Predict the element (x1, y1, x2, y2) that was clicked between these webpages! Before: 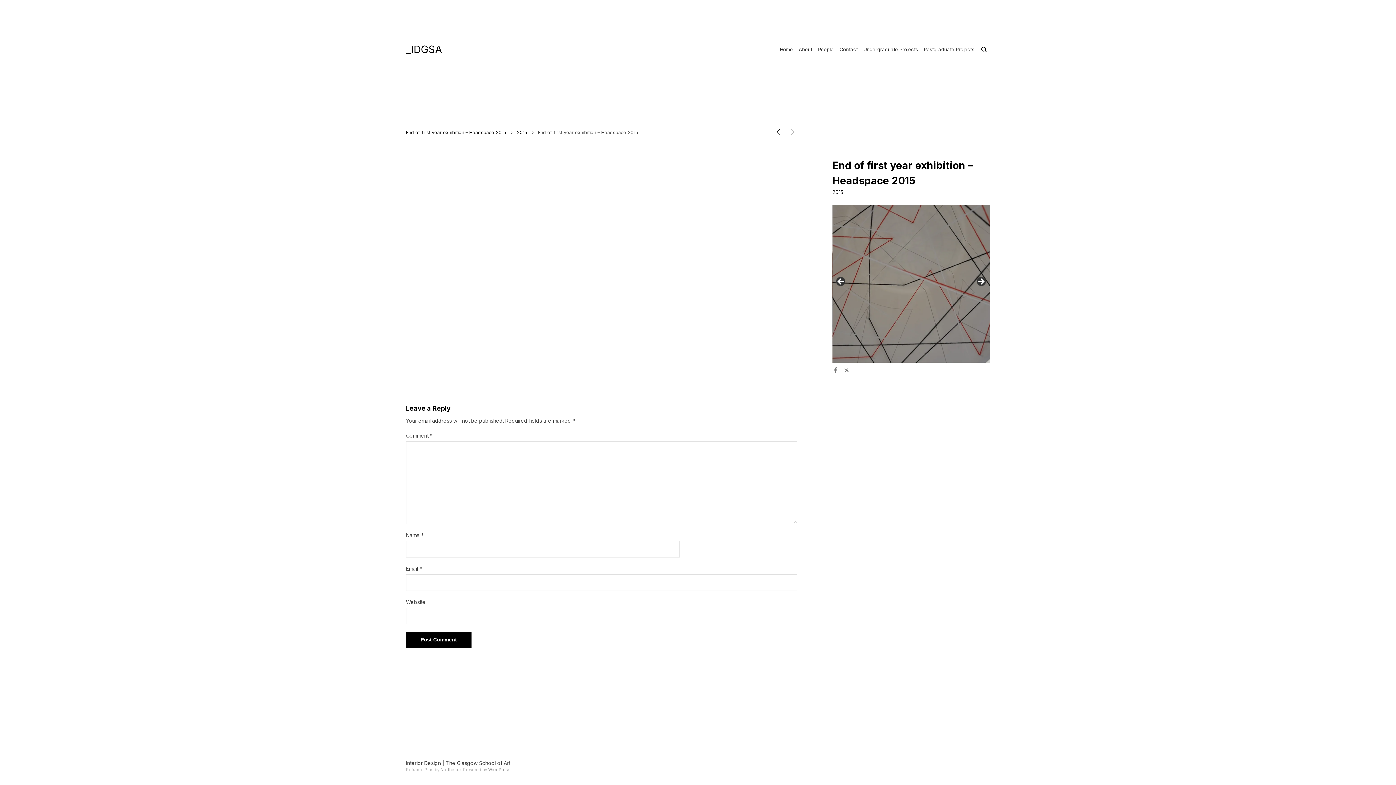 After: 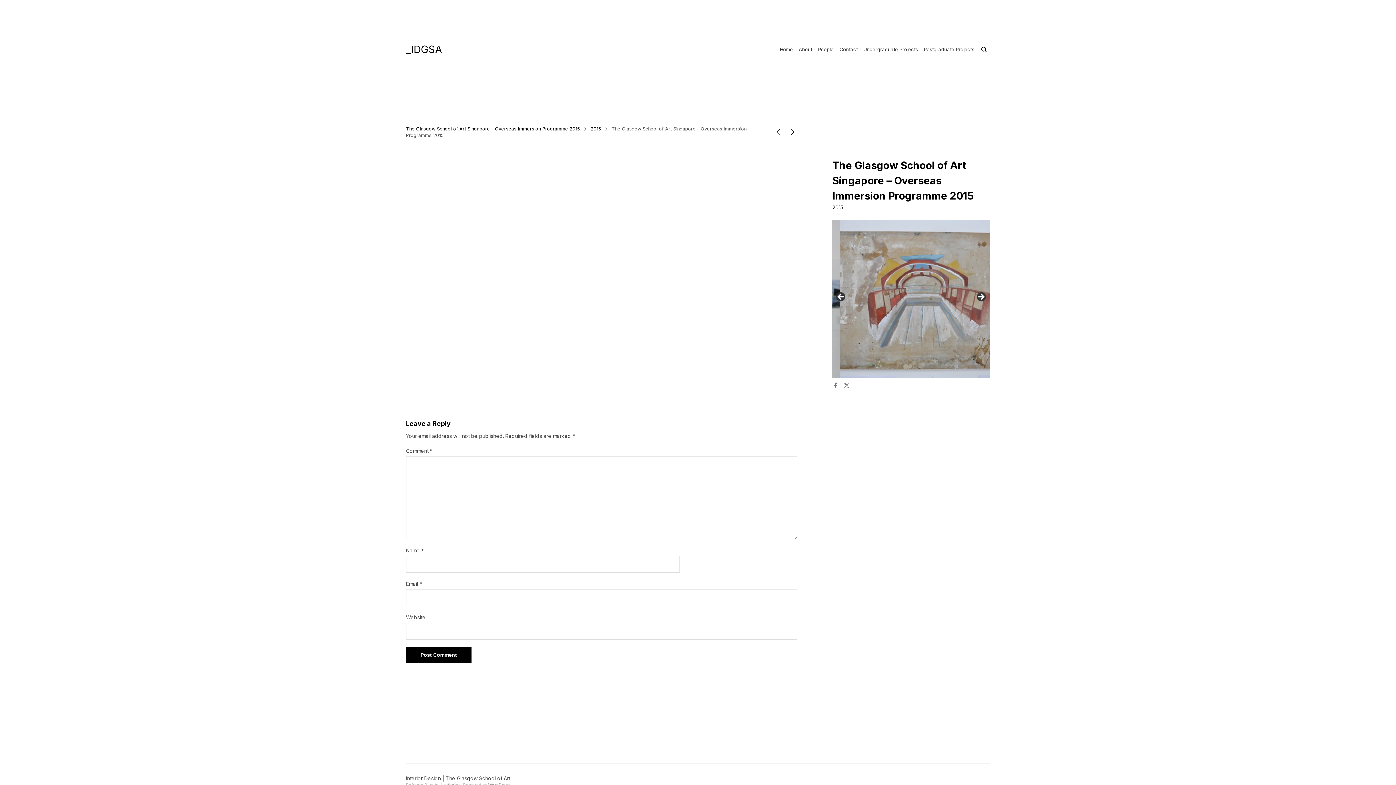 Action: bbox: (774, 130, 783, 136)